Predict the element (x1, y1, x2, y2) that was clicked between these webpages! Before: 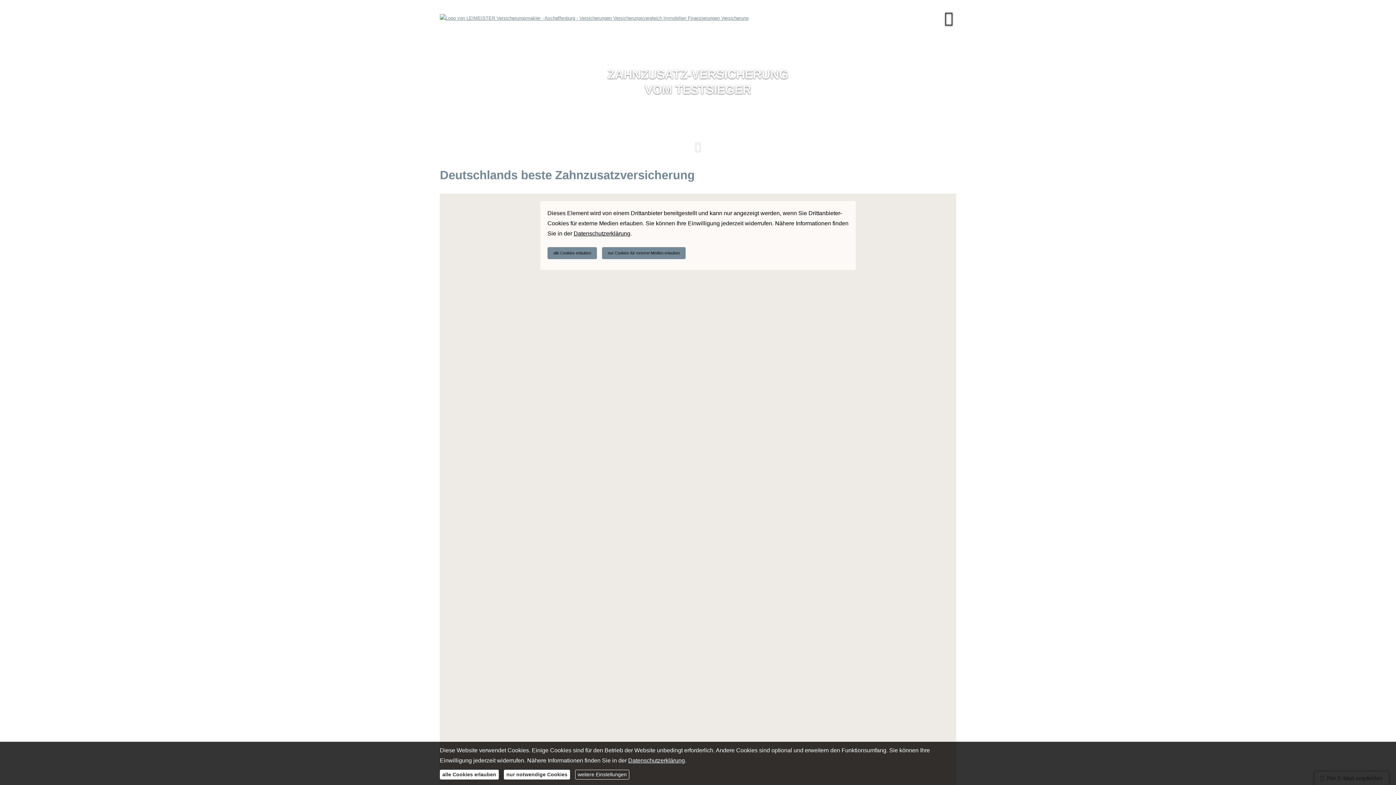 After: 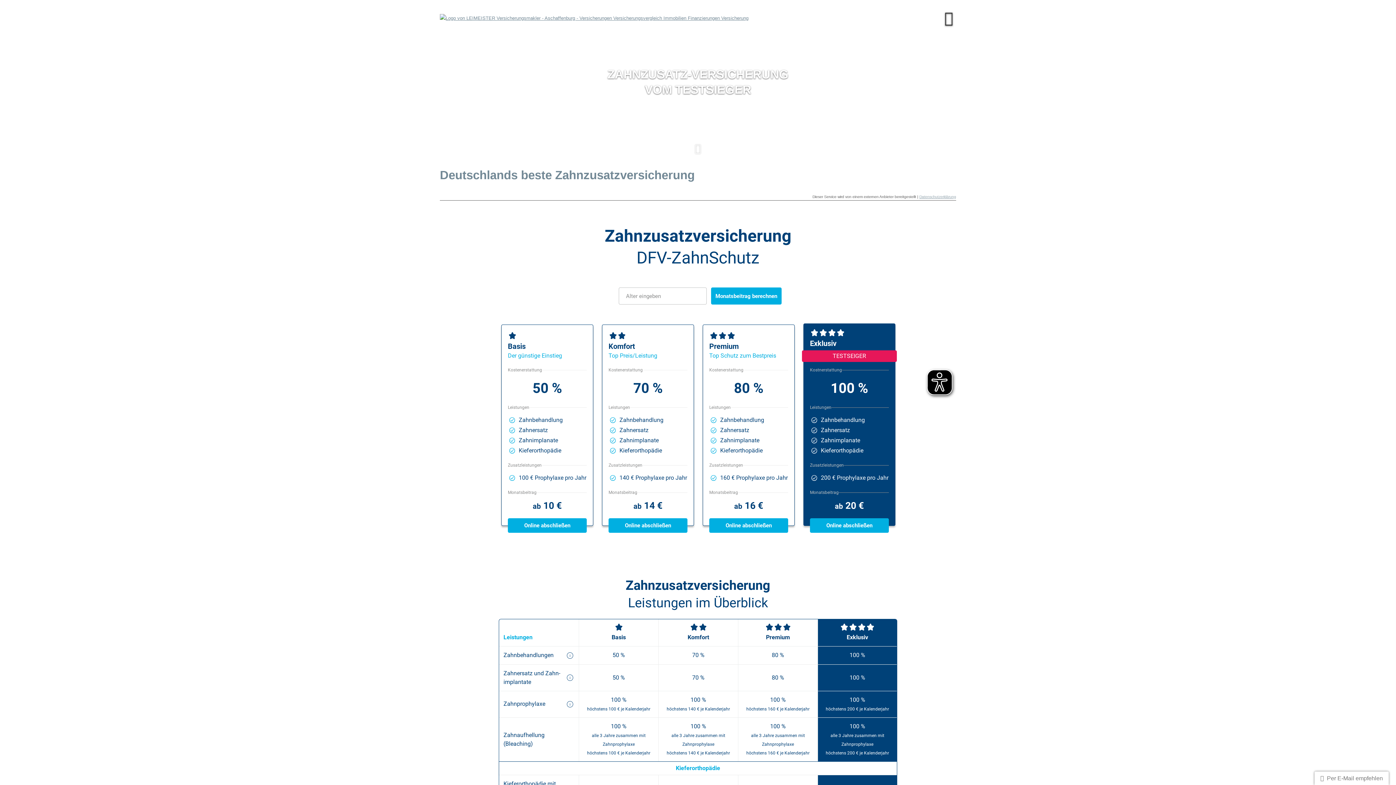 Action: bbox: (602, 247, 685, 259) label: nur Cookies für externe Medien erlauben